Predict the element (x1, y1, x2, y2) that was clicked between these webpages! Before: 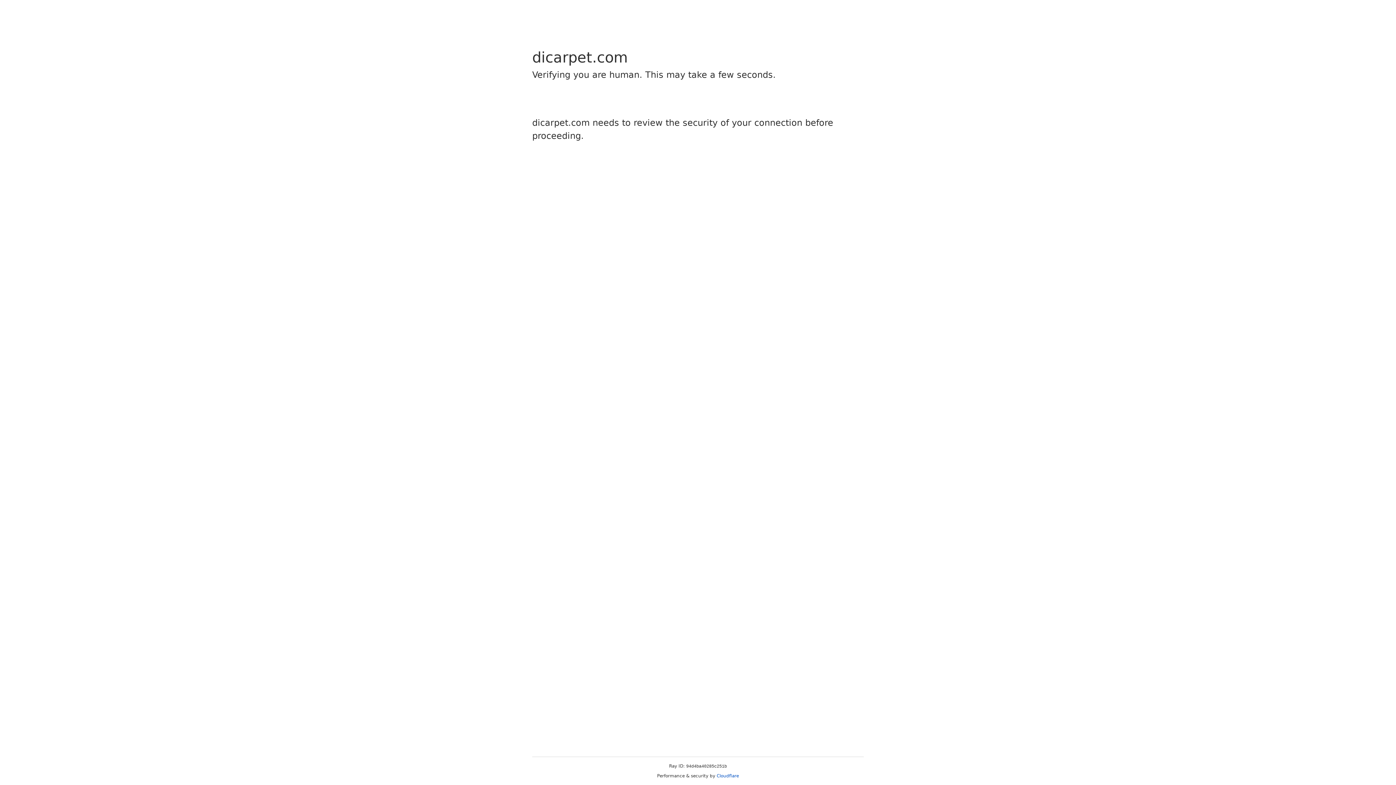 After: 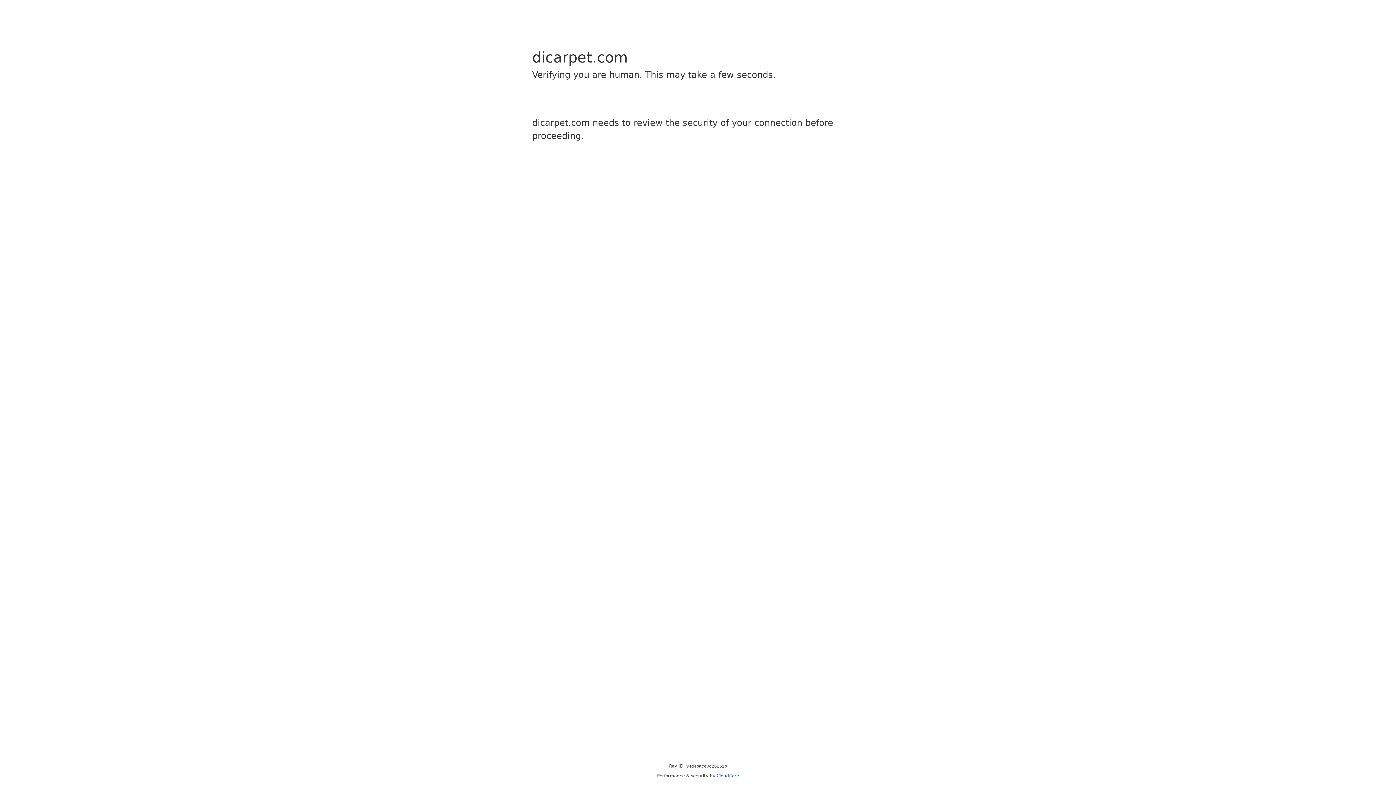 Action: bbox: (716, 773, 739, 778) label: Cloudflare